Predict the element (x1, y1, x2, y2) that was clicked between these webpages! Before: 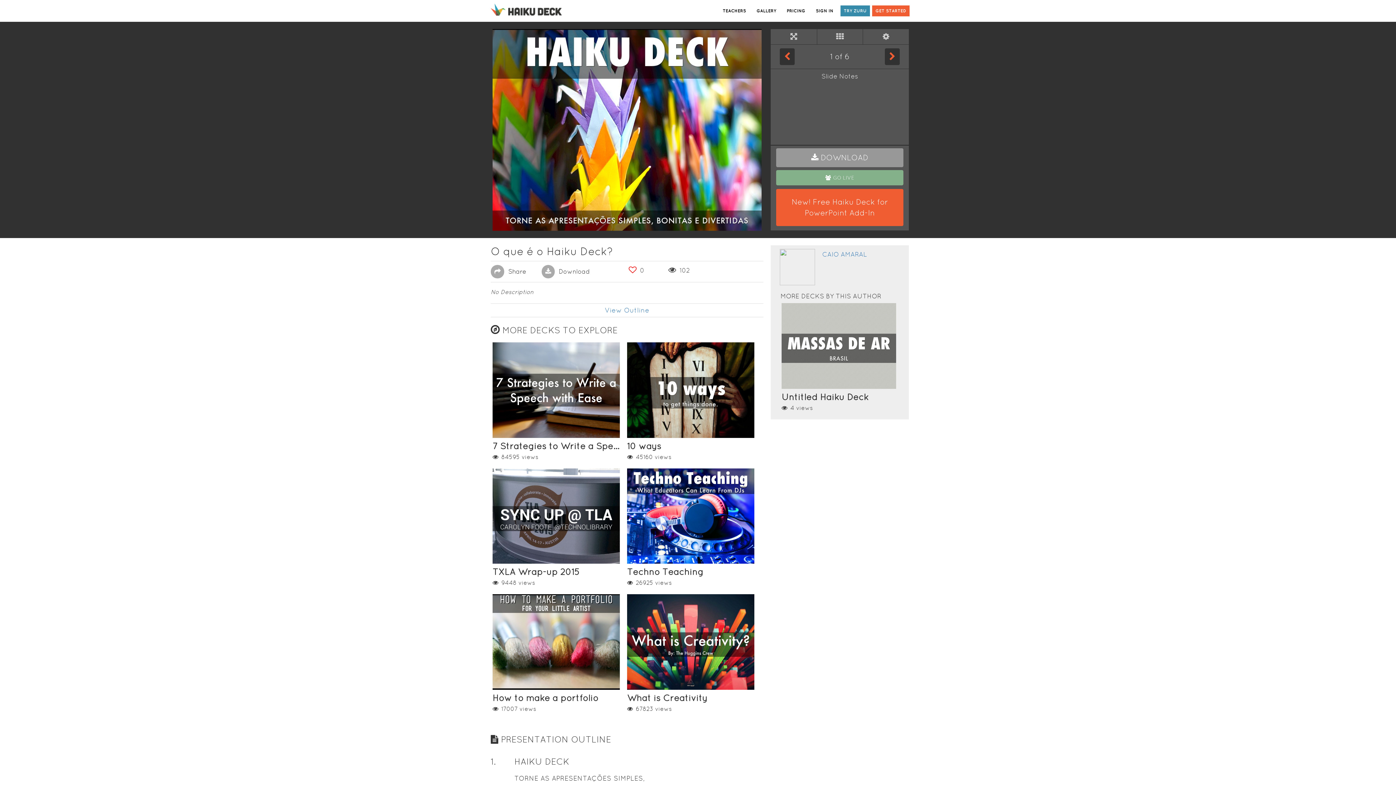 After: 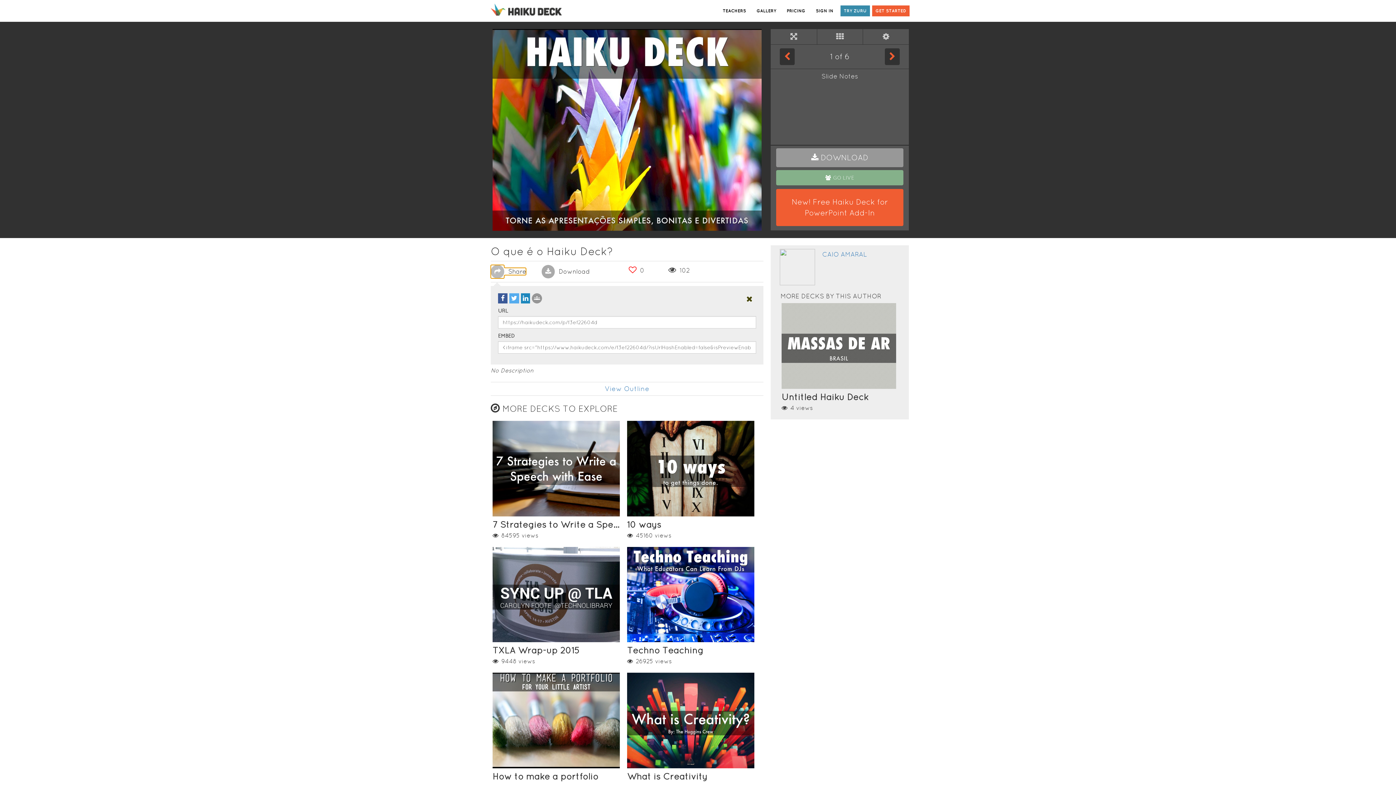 Action: bbox: (490, 268, 526, 275) label:  Share